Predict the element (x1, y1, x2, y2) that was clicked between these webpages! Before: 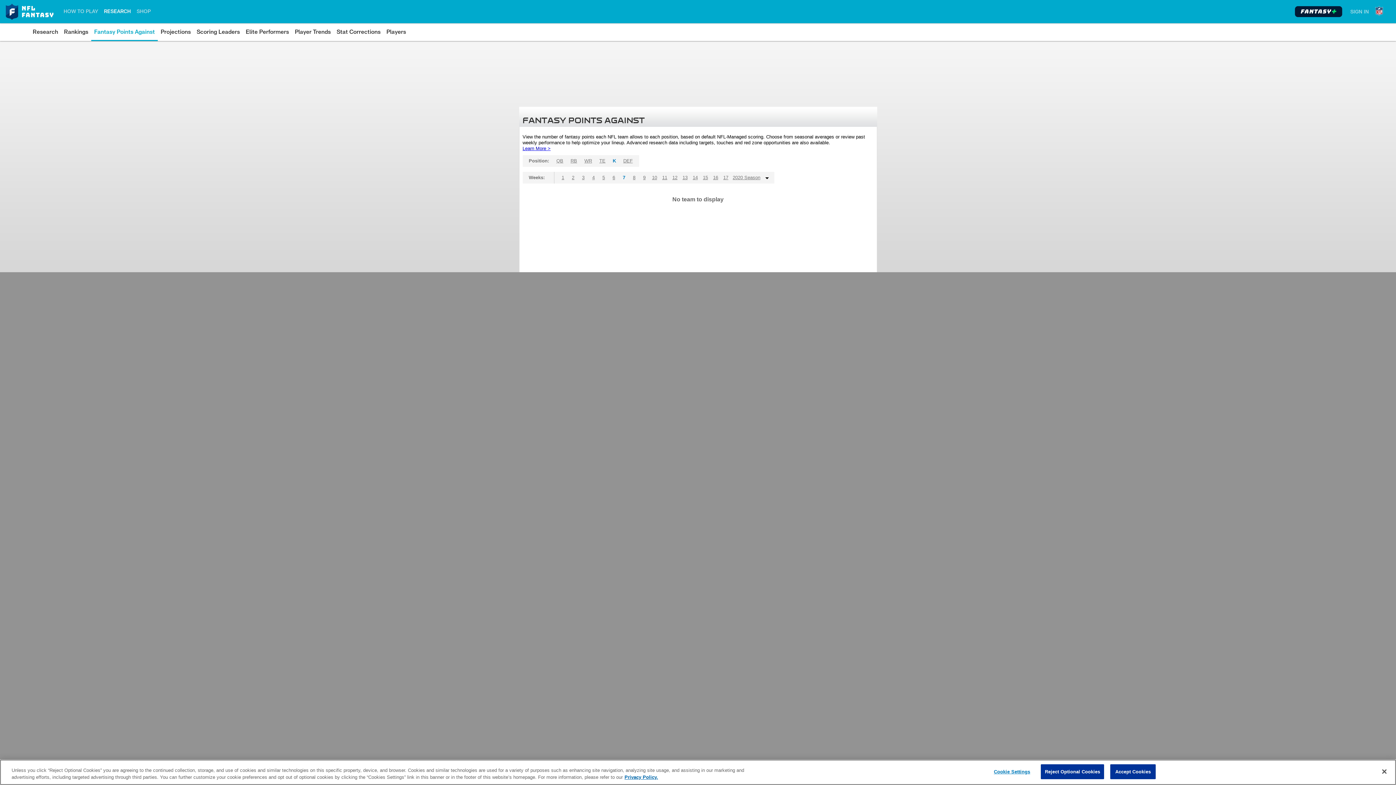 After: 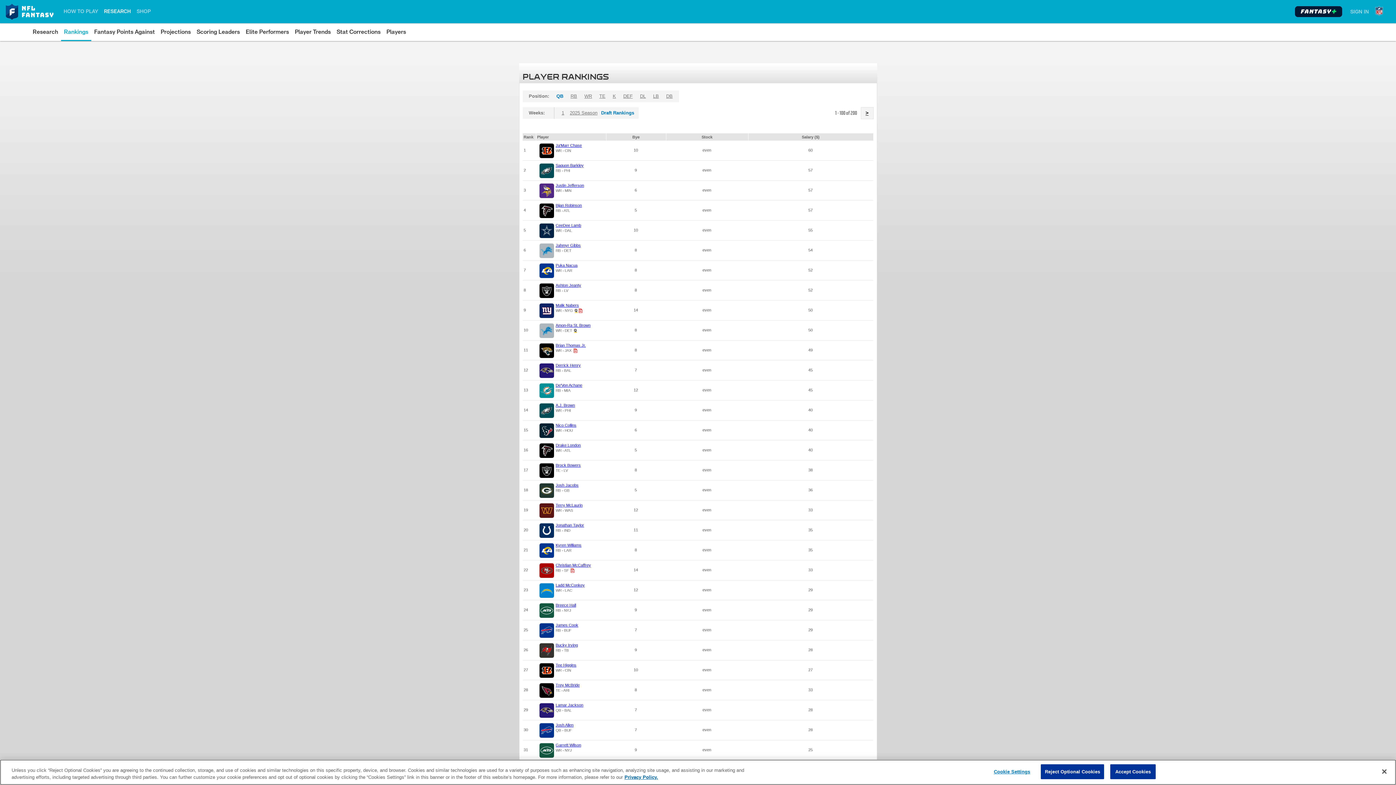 Action: bbox: (64, 26, 88, 37) label: Rankings